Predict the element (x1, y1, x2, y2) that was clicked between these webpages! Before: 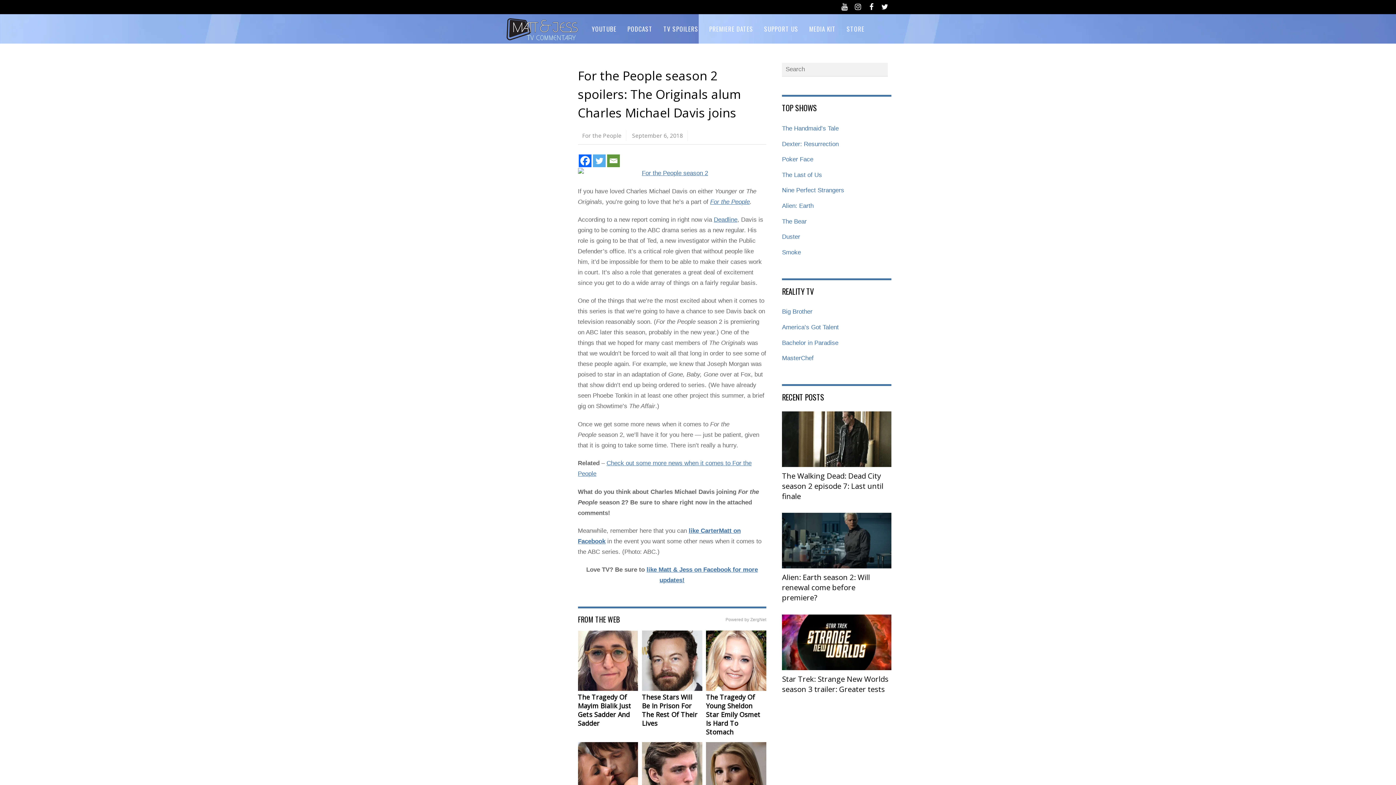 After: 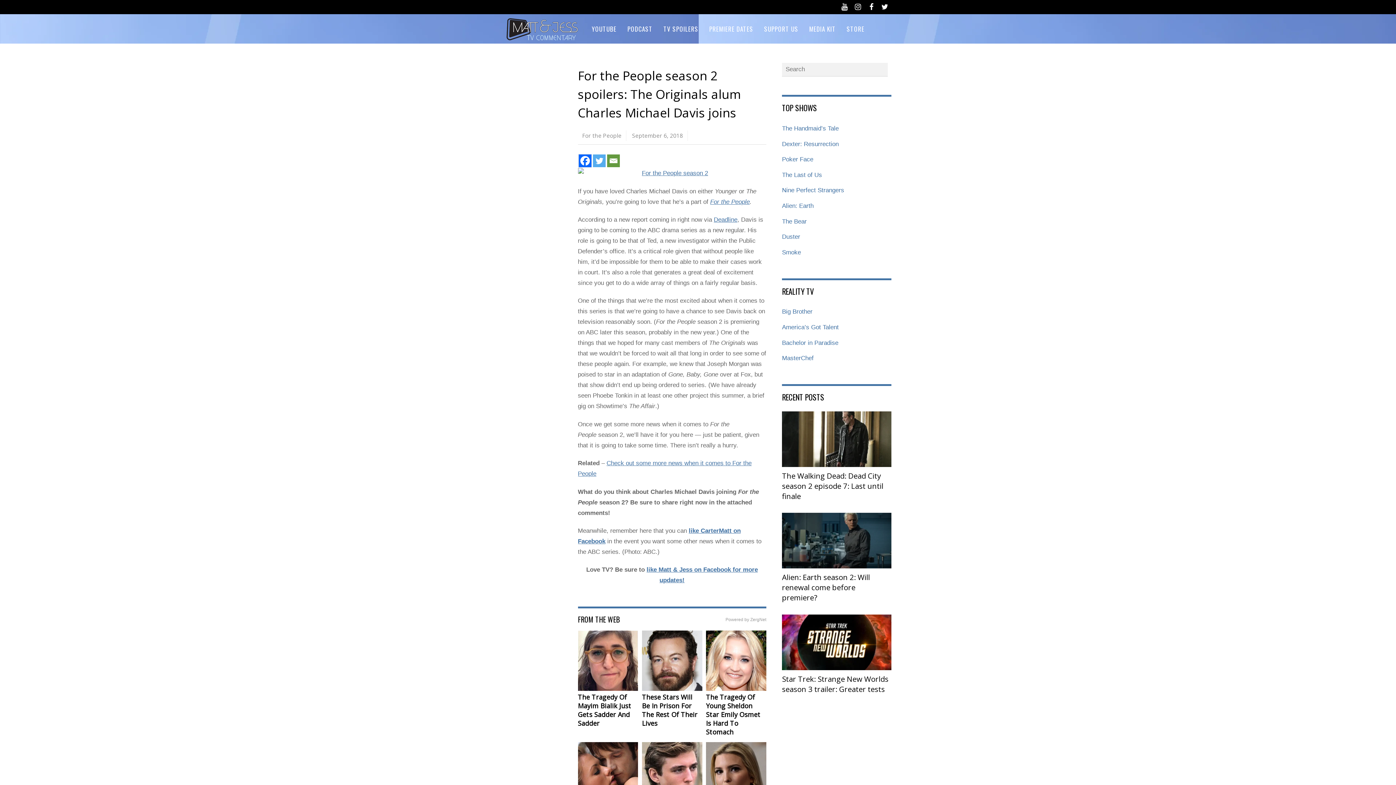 Action: label: Facebook bbox: (578, 154, 591, 167)